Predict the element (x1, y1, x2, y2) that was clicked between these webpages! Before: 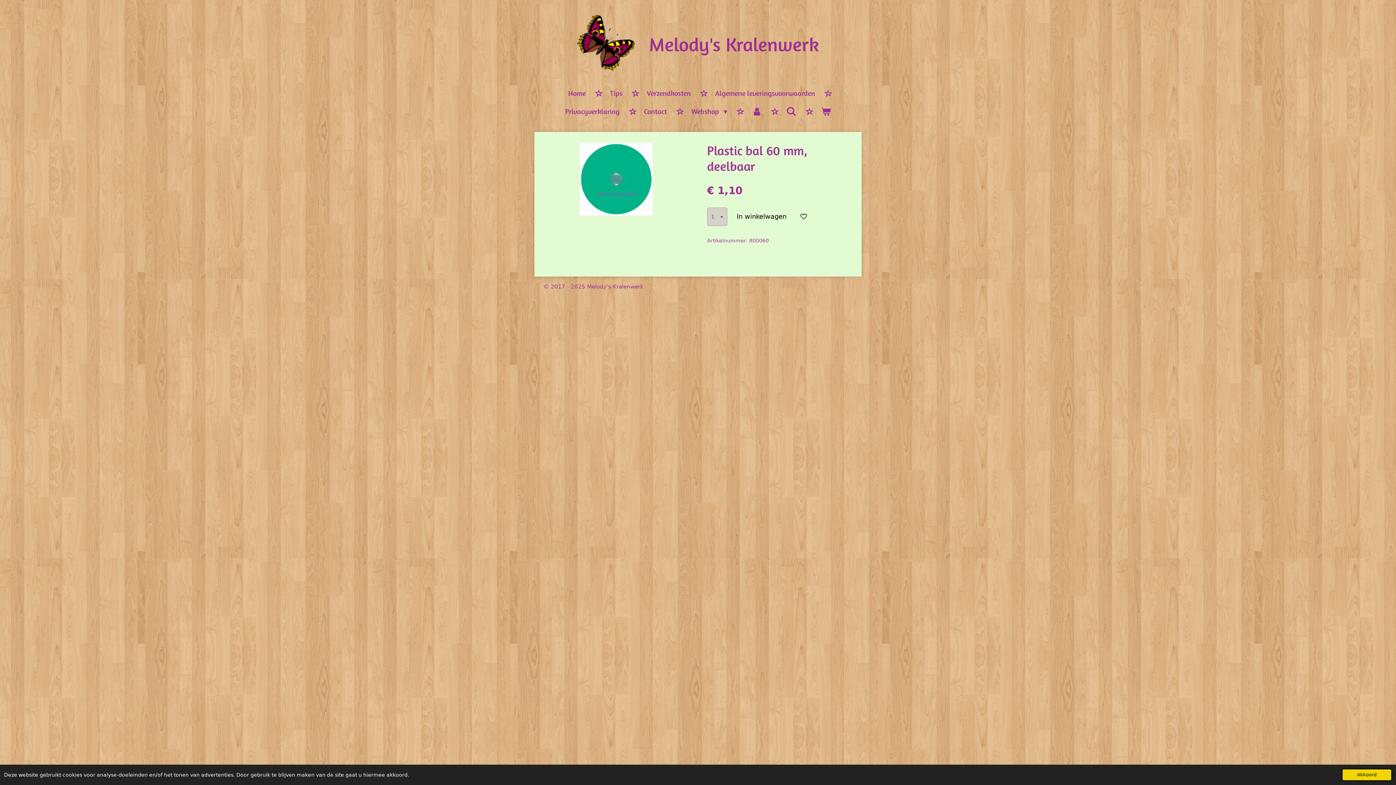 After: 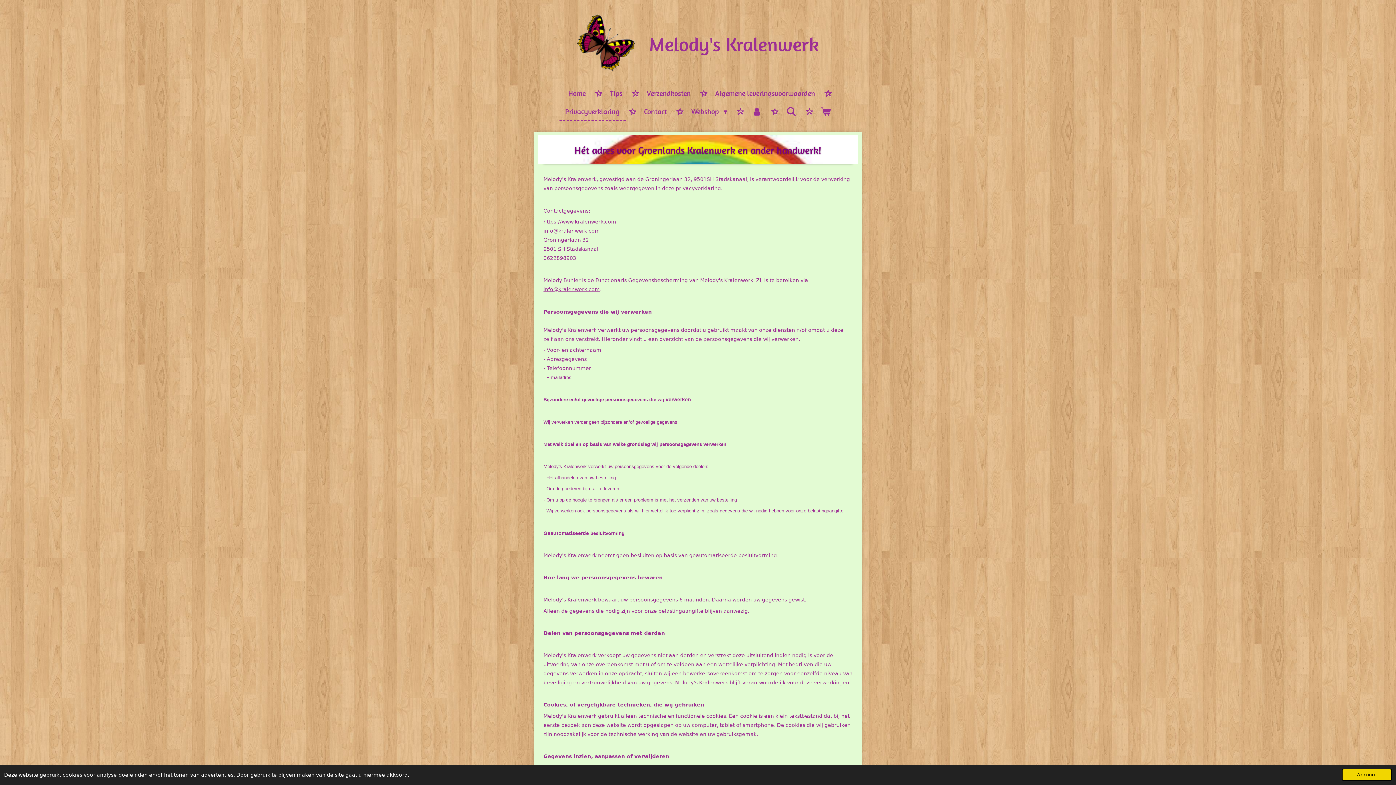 Action: label: Privacyverklaring bbox: (559, 103, 625, 121)